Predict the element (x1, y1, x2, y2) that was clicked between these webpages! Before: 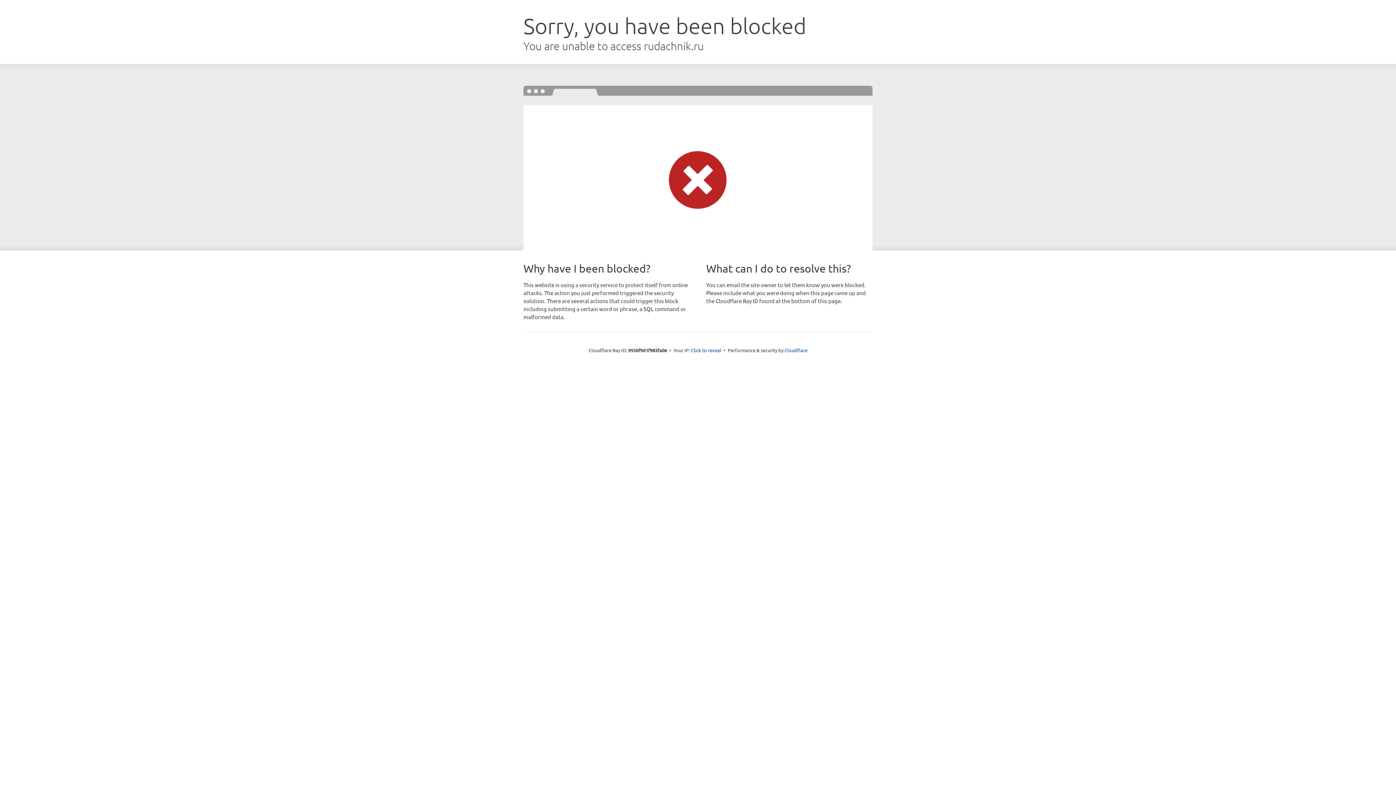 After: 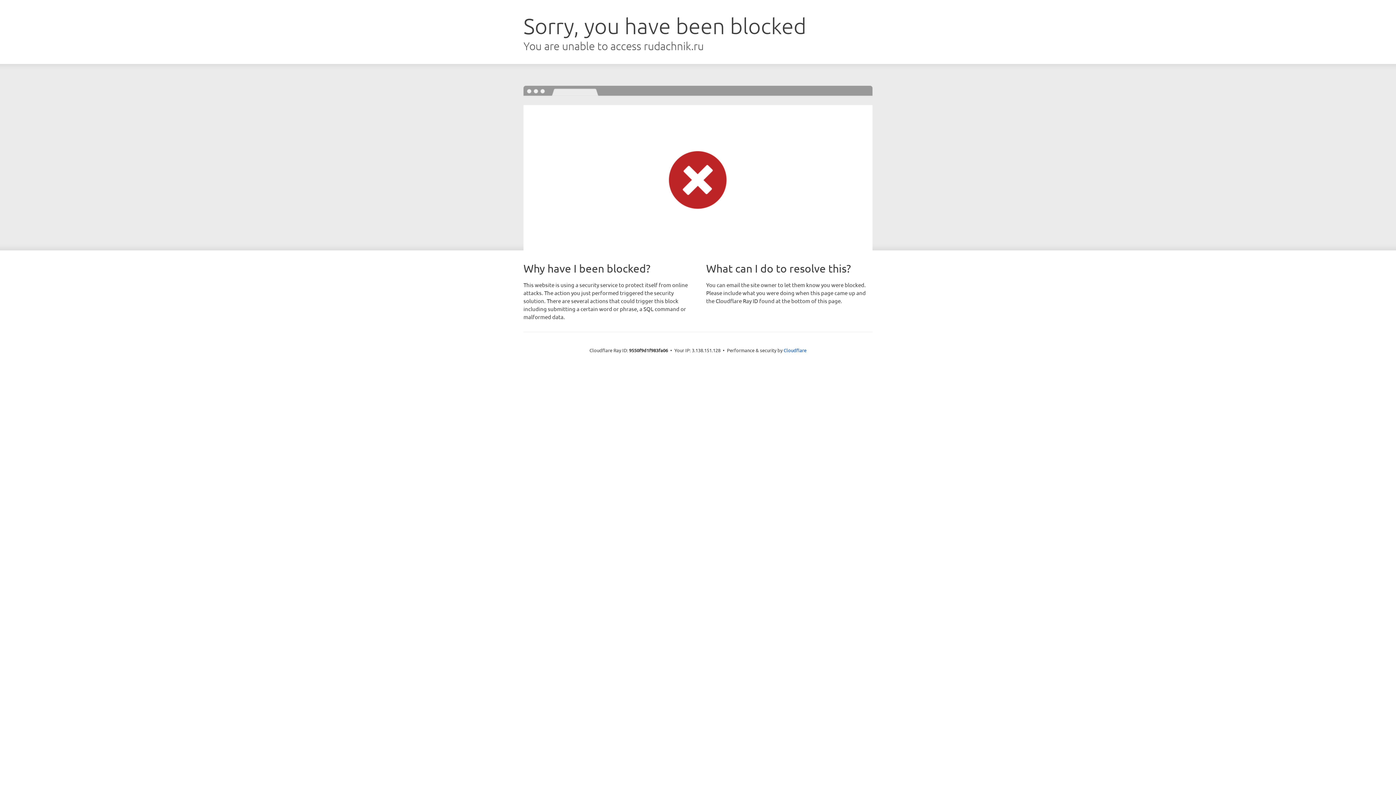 Action: bbox: (691, 346, 721, 353) label: Click to reveal